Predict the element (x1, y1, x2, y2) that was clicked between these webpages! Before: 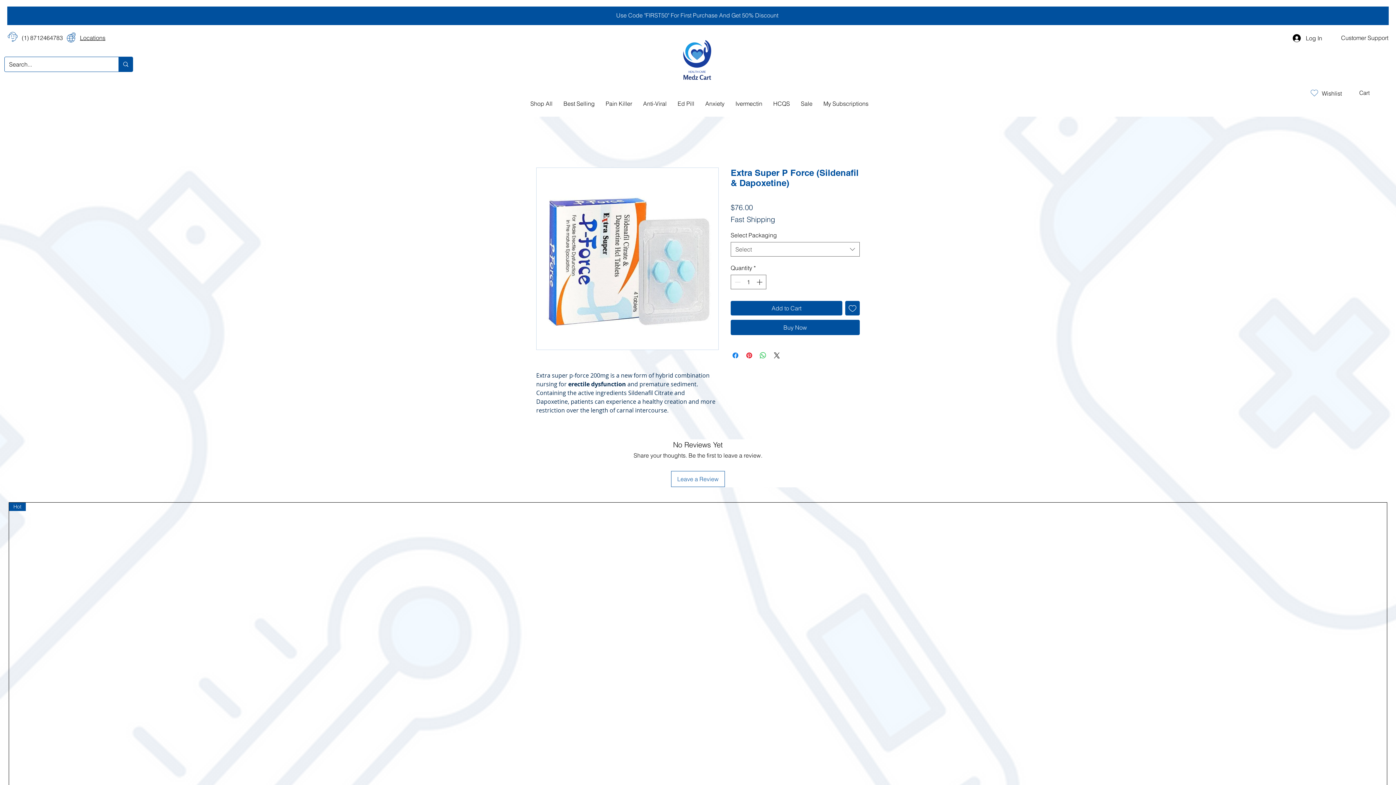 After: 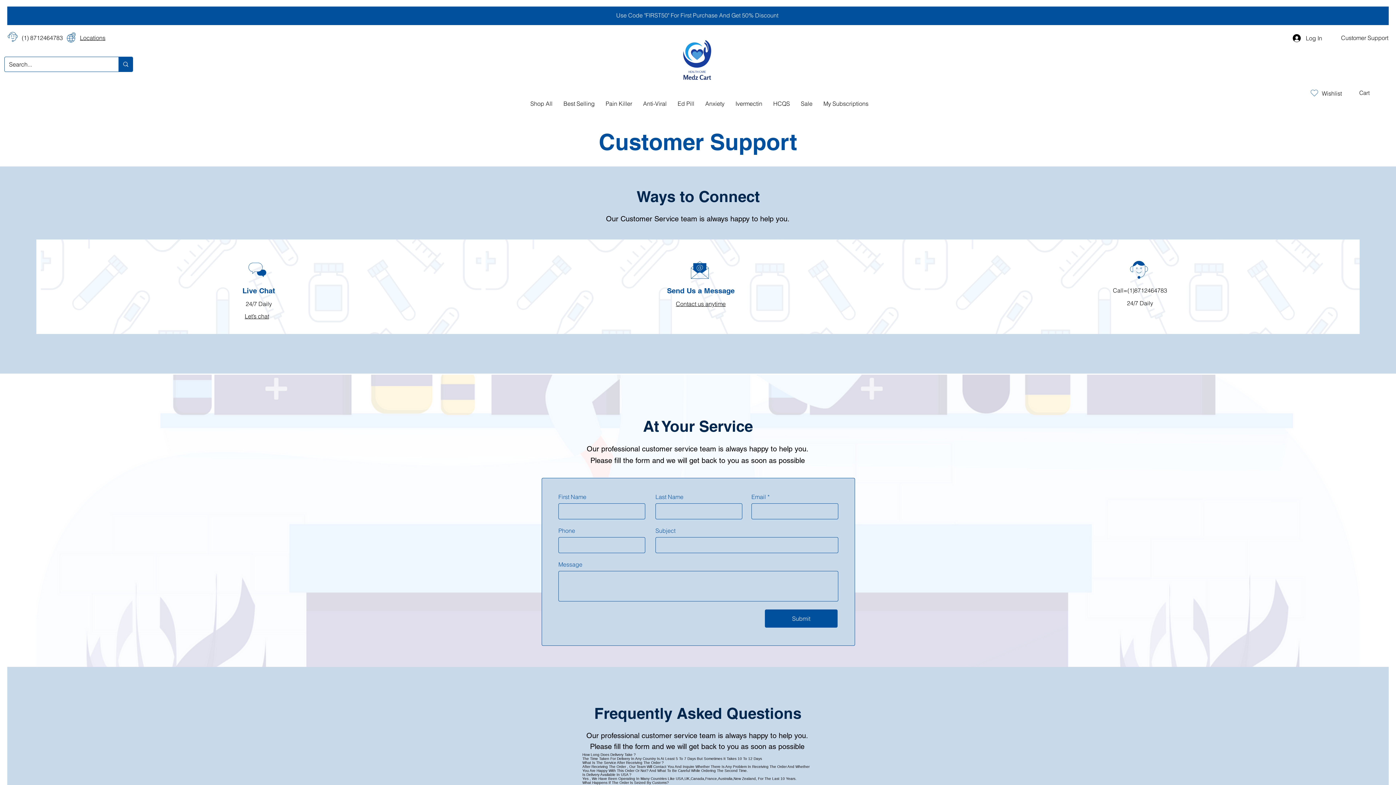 Action: label: Locations bbox: (80, 34, 105, 41)